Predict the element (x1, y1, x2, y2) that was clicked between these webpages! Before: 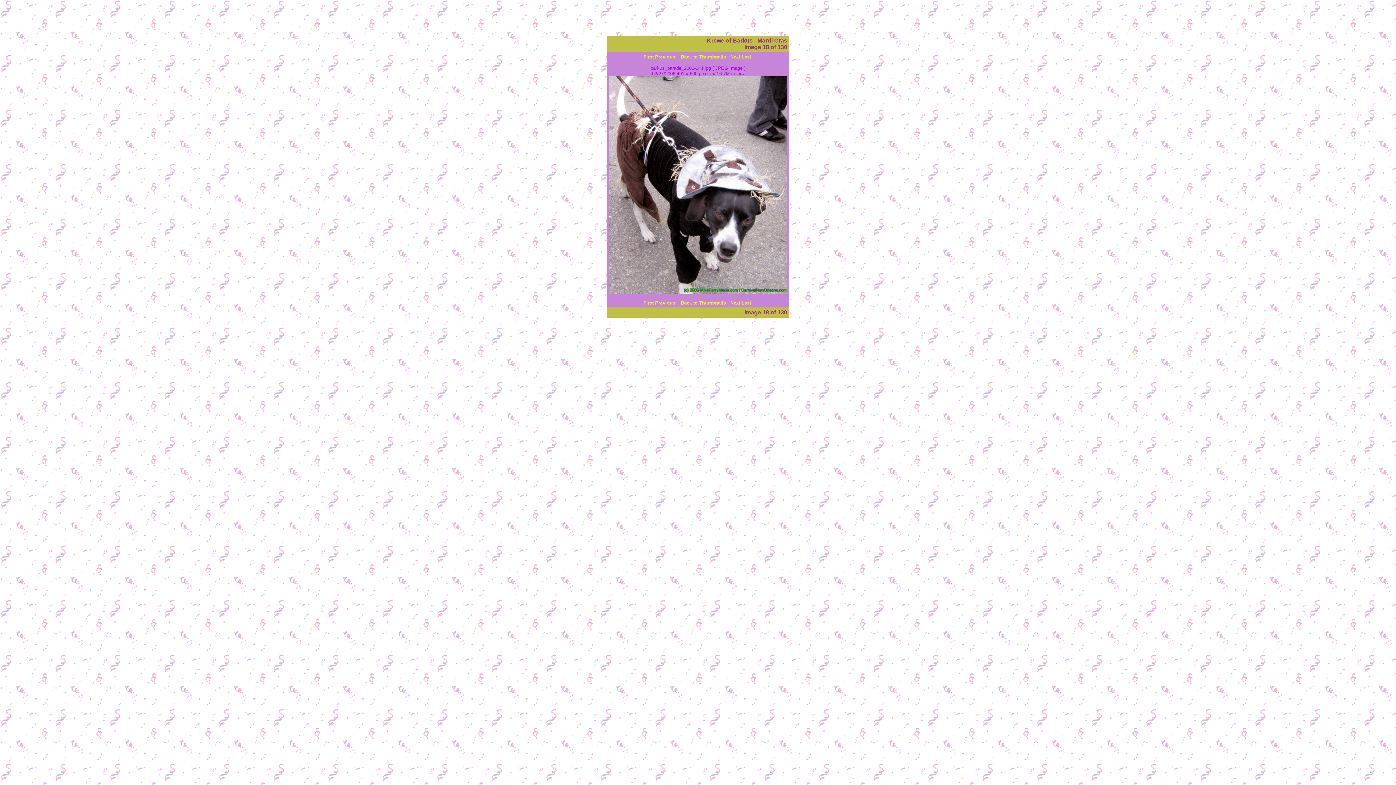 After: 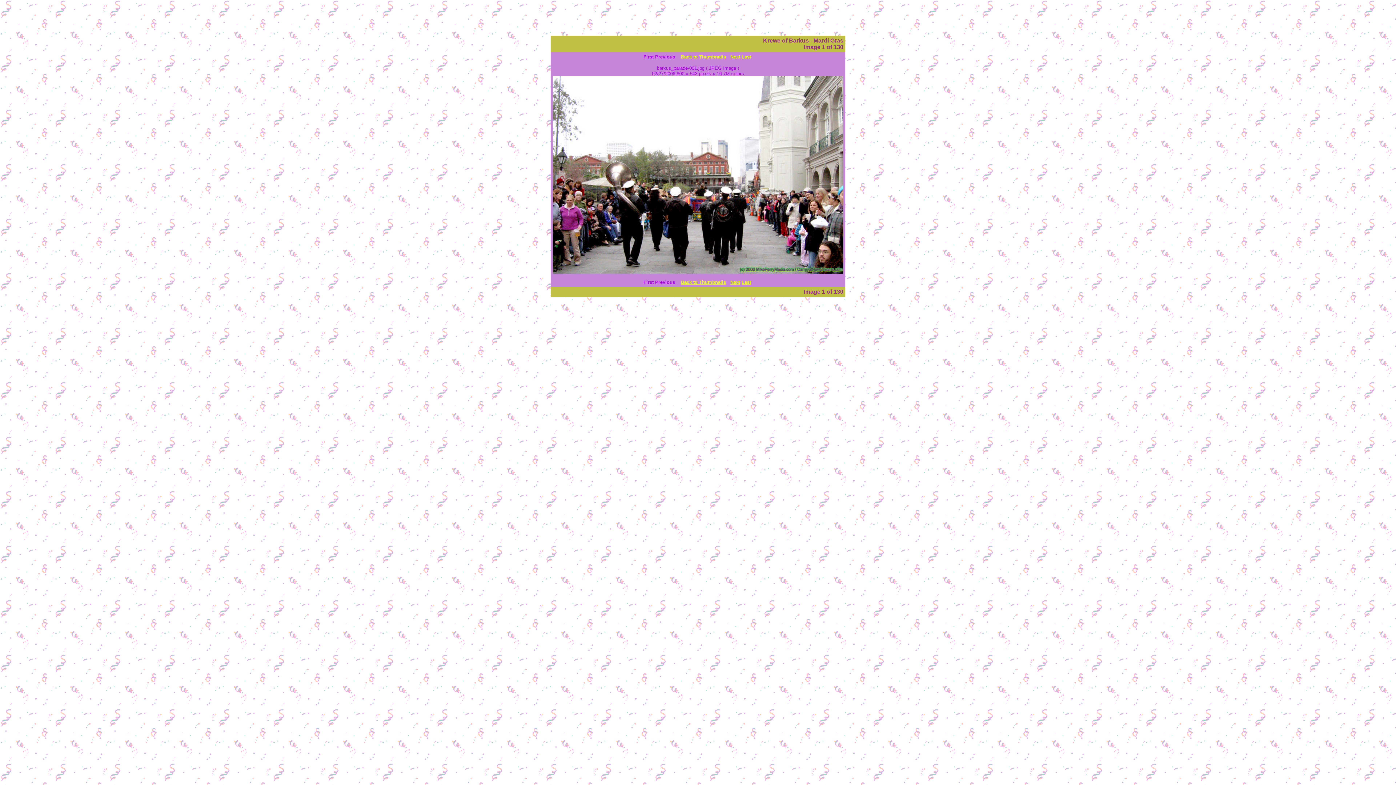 Action: bbox: (643, 54, 653, 59) label: First